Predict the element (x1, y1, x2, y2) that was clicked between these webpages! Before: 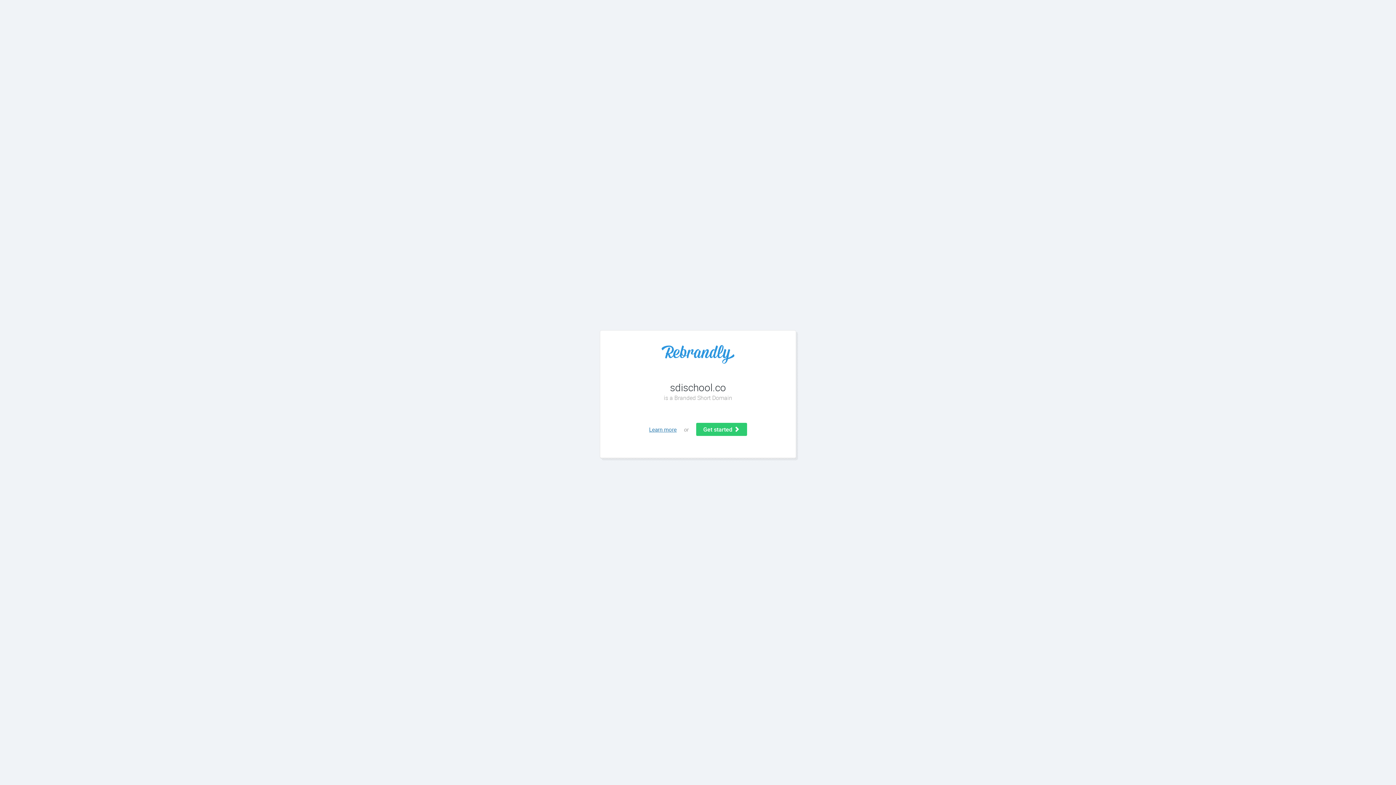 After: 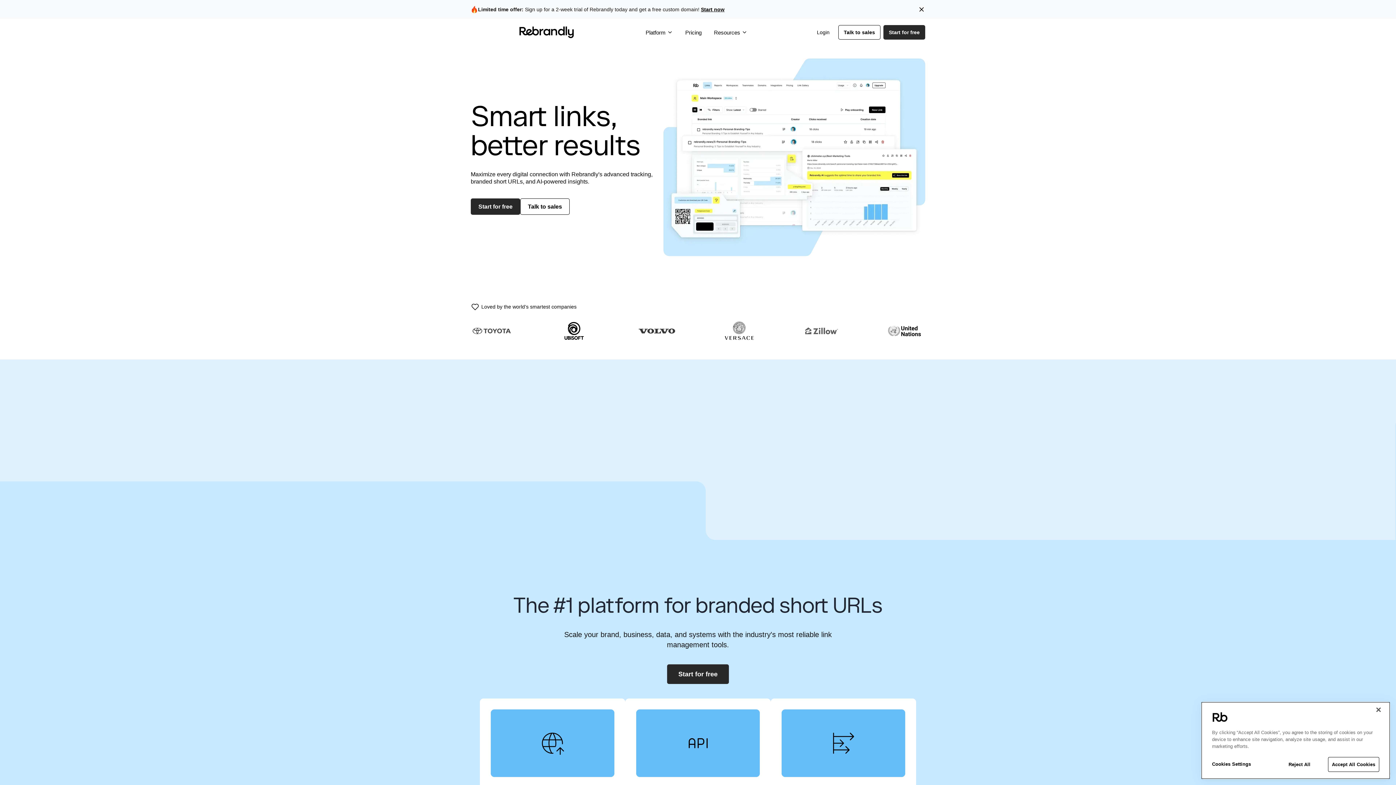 Action: bbox: (614, 345, 781, 363)